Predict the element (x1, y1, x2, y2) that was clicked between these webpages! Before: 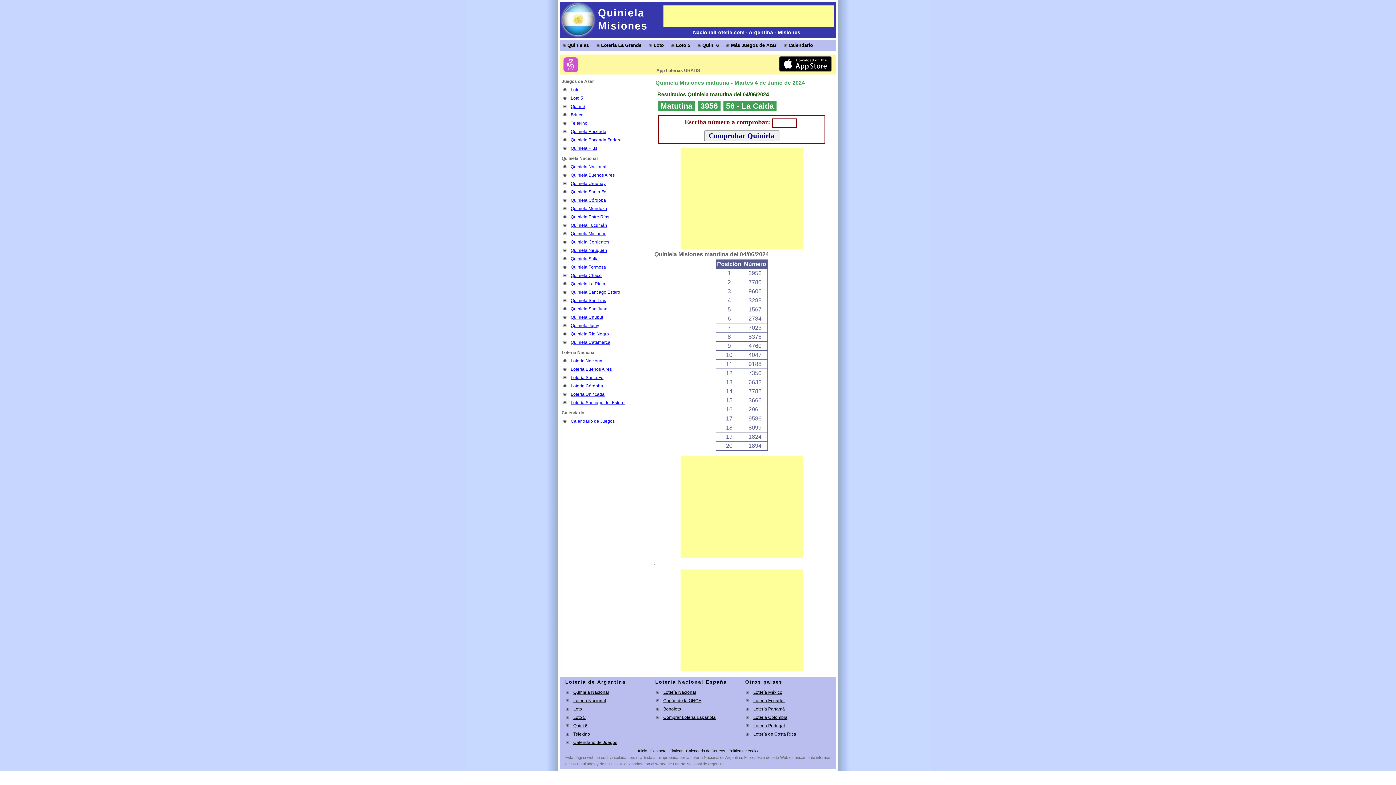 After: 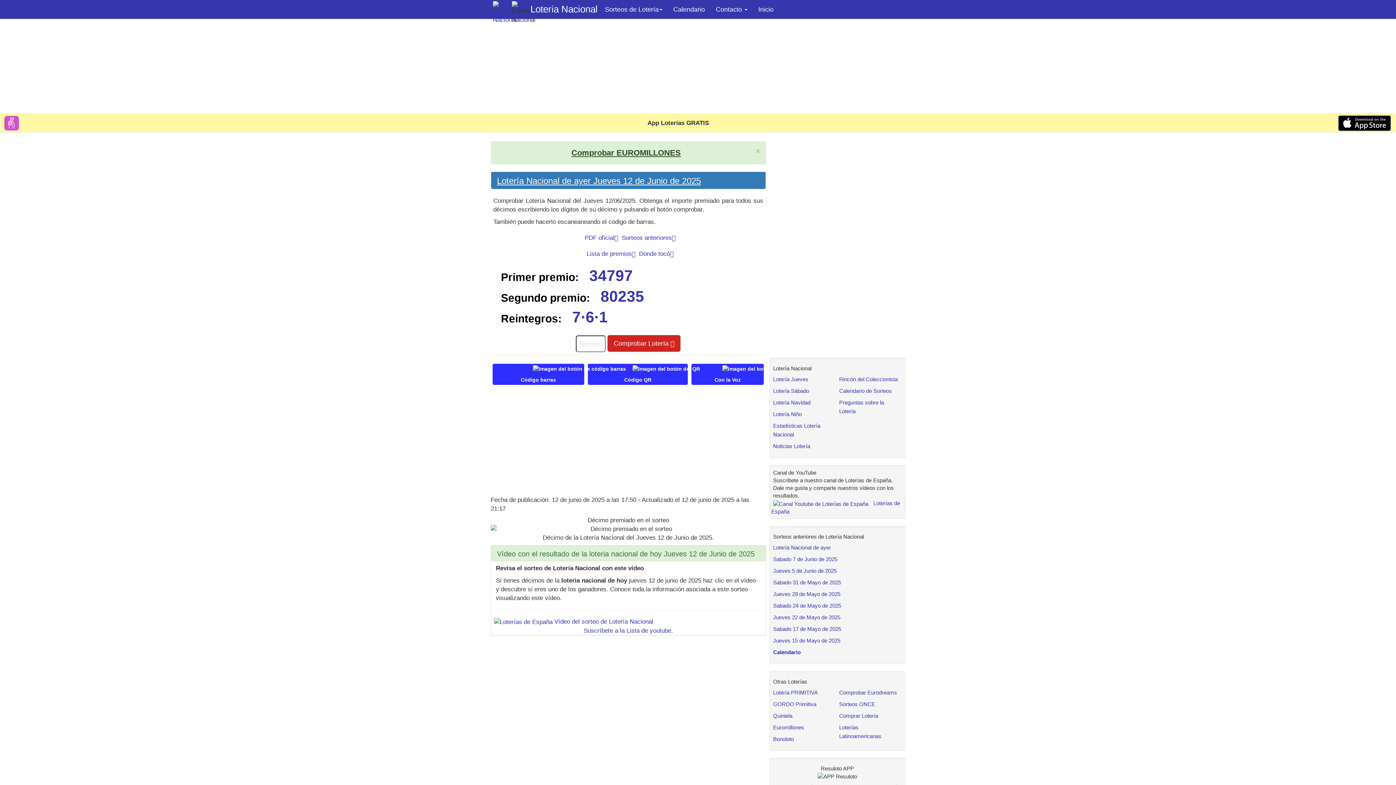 Action: bbox: (663, 690, 696, 695) label: Lotería Nacional